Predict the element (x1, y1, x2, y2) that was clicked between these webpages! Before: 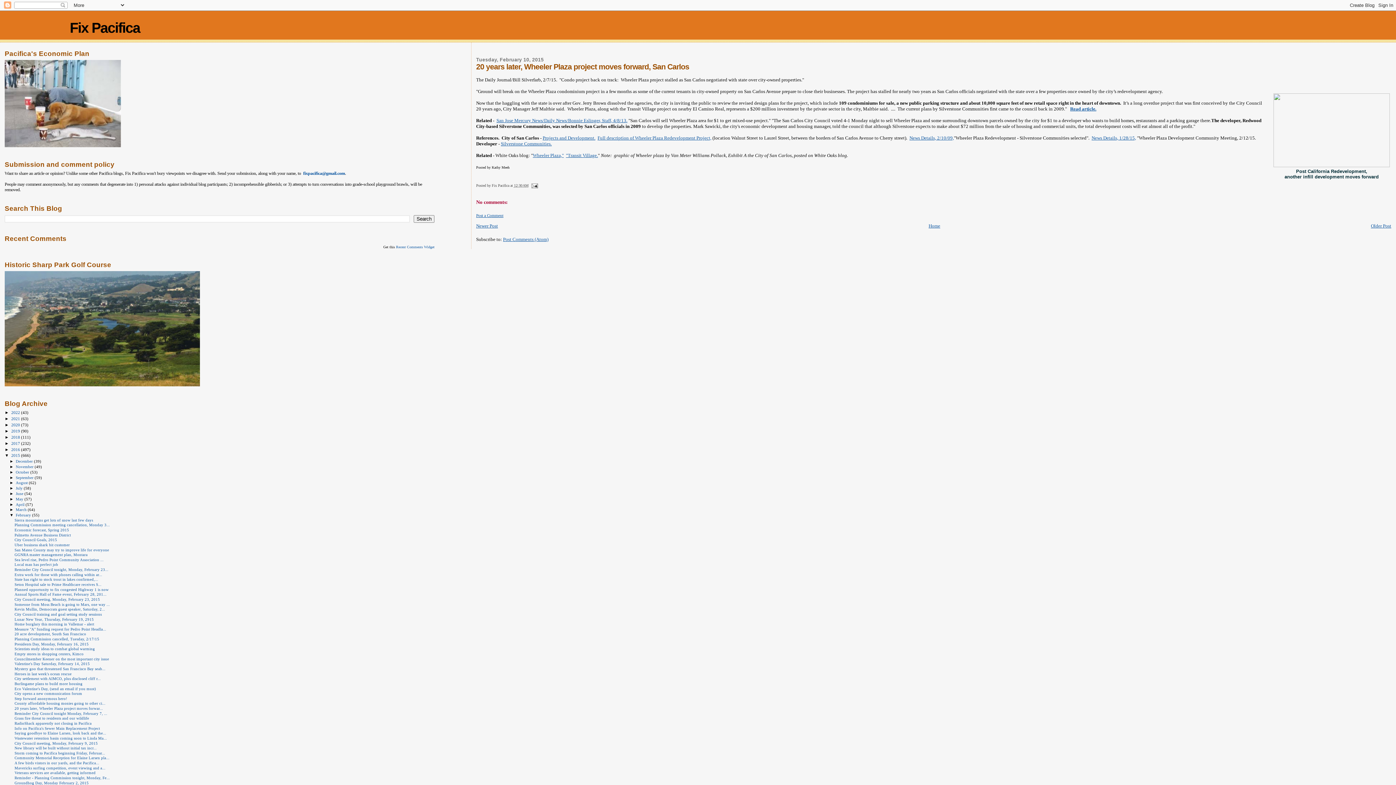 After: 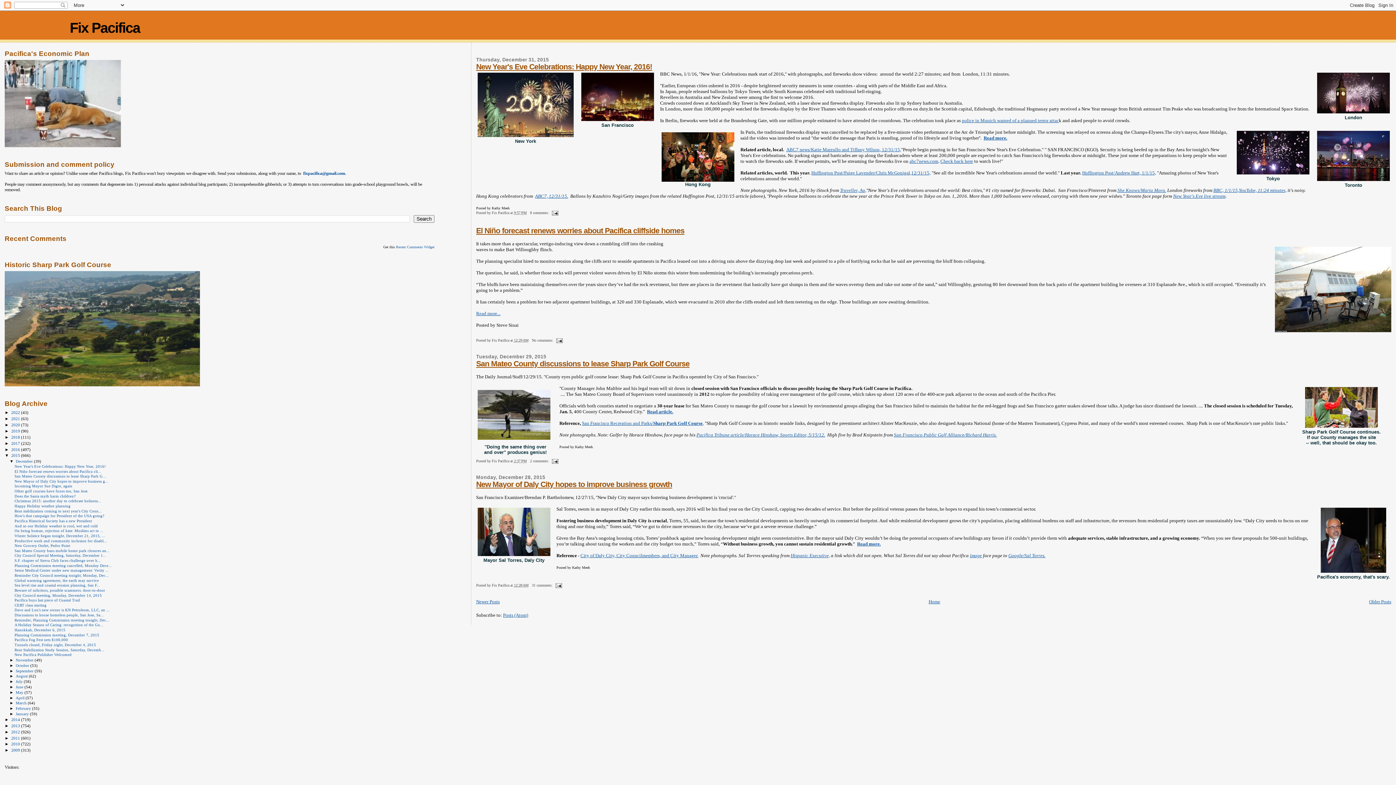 Action: bbox: (15, 459, 33, 463) label: December 